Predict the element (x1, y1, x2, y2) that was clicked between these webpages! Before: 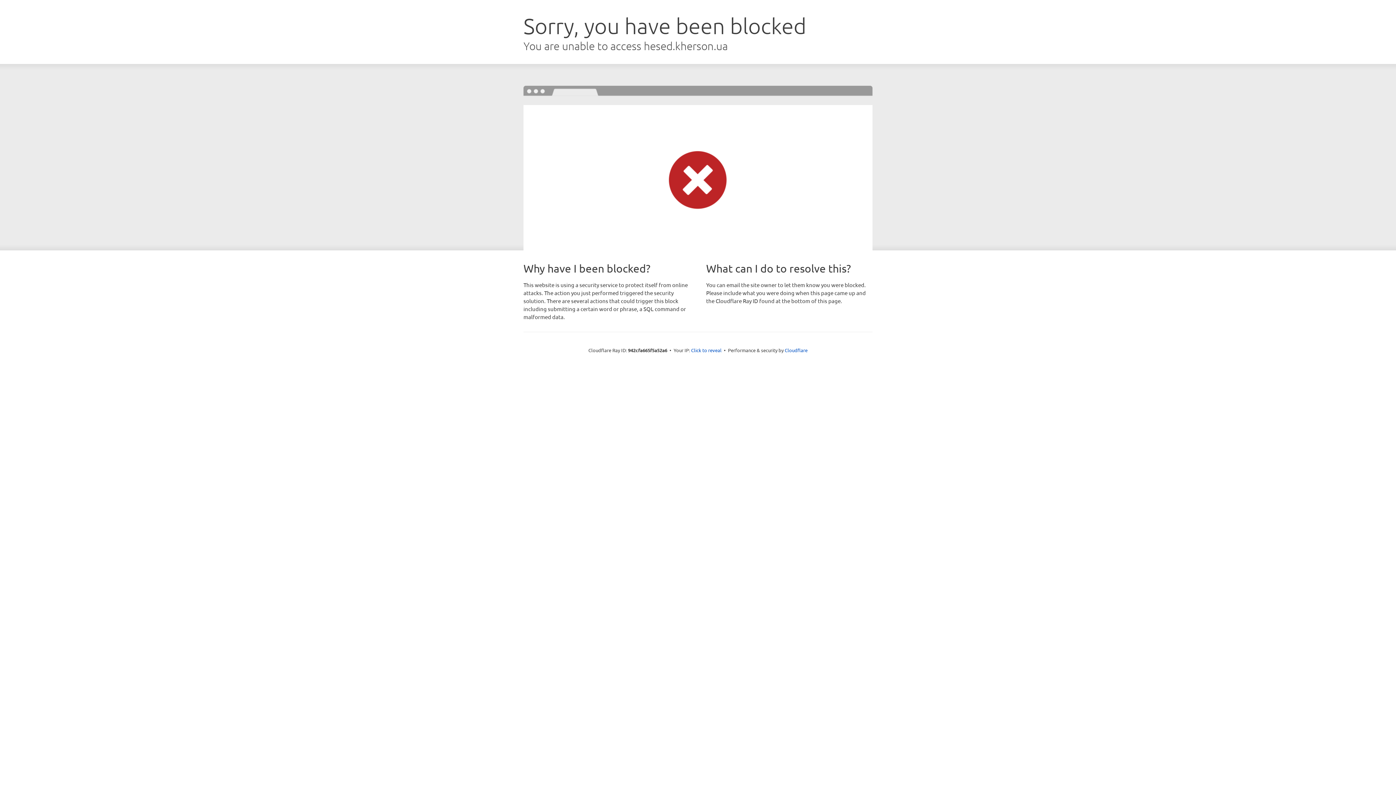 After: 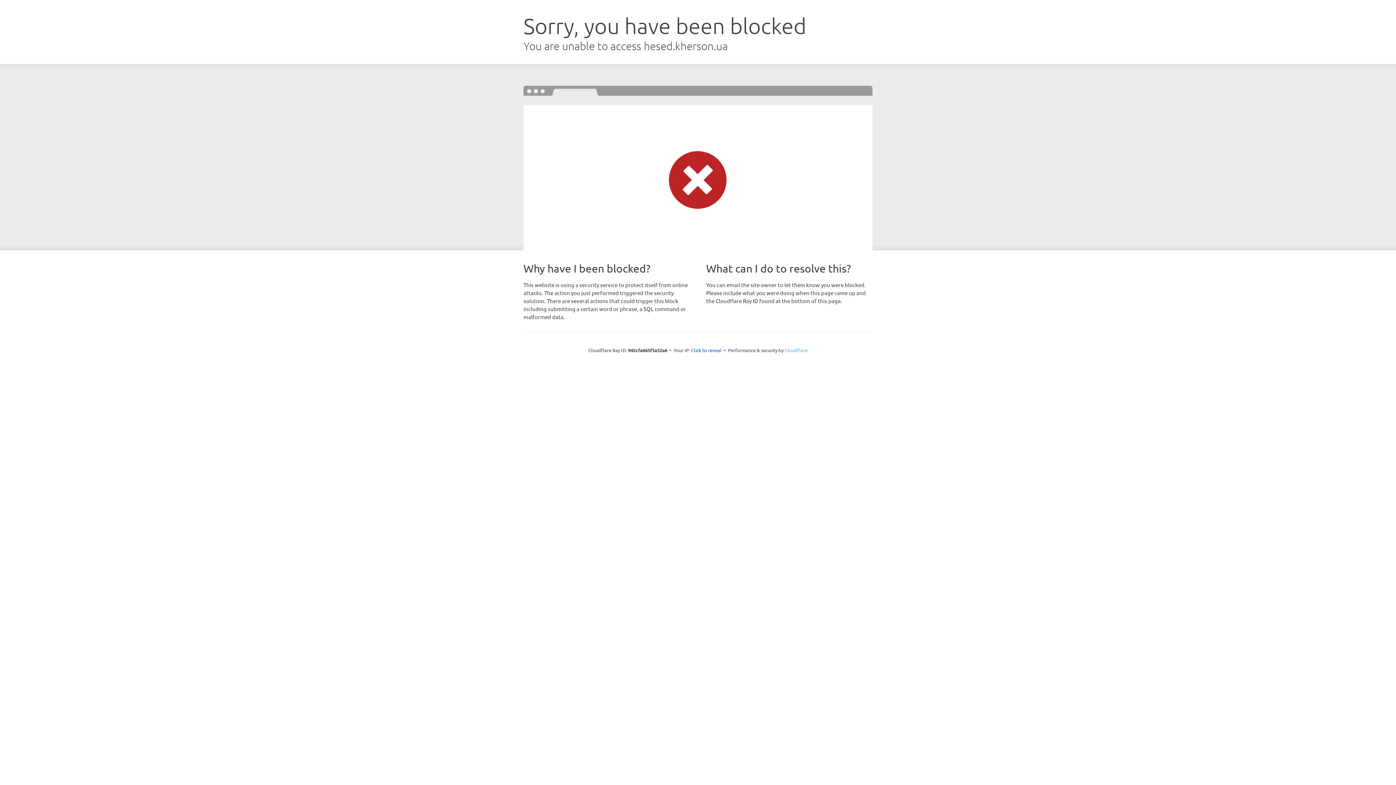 Action: bbox: (784, 347, 807, 353) label: Cloudflare